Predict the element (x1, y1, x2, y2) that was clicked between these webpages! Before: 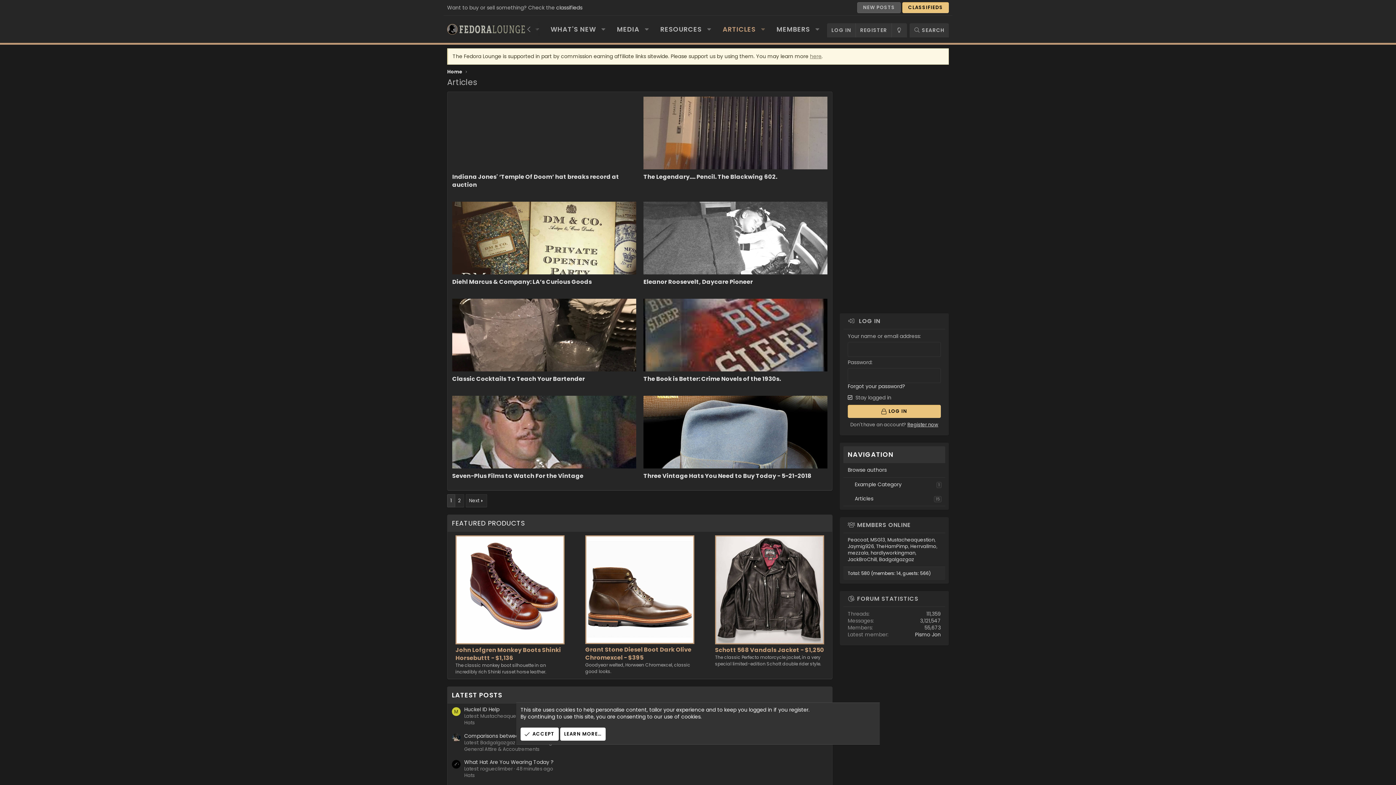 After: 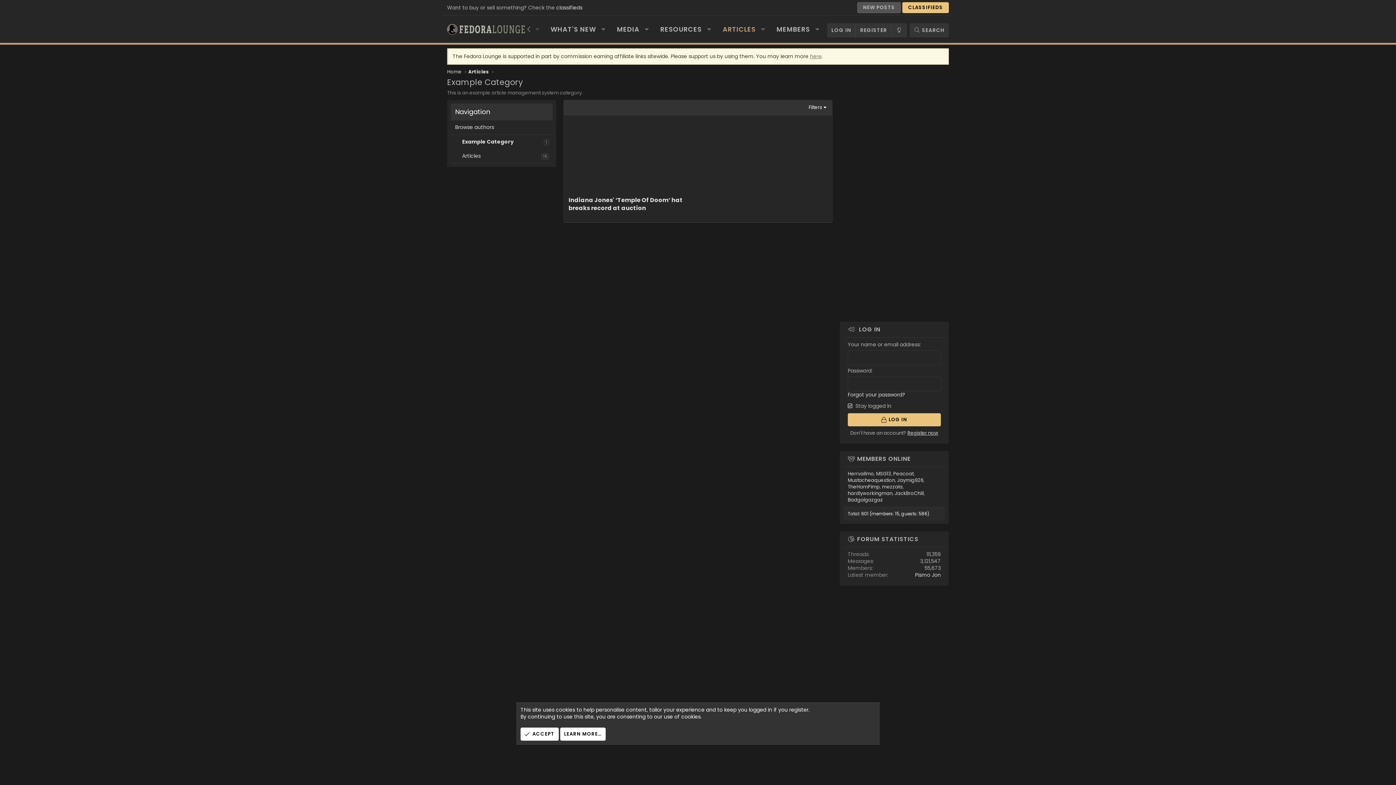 Action: label: Example Category bbox: (854, 477, 936, 492)